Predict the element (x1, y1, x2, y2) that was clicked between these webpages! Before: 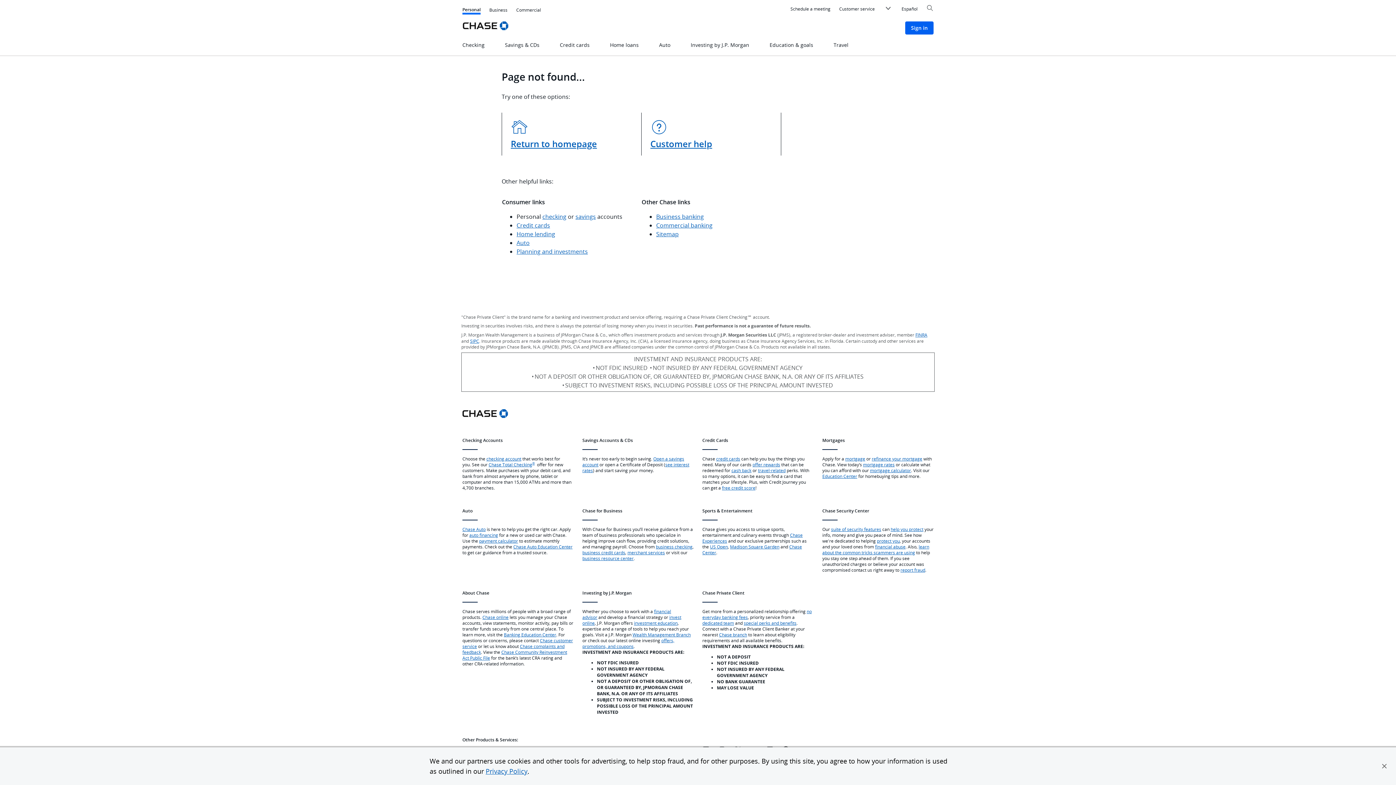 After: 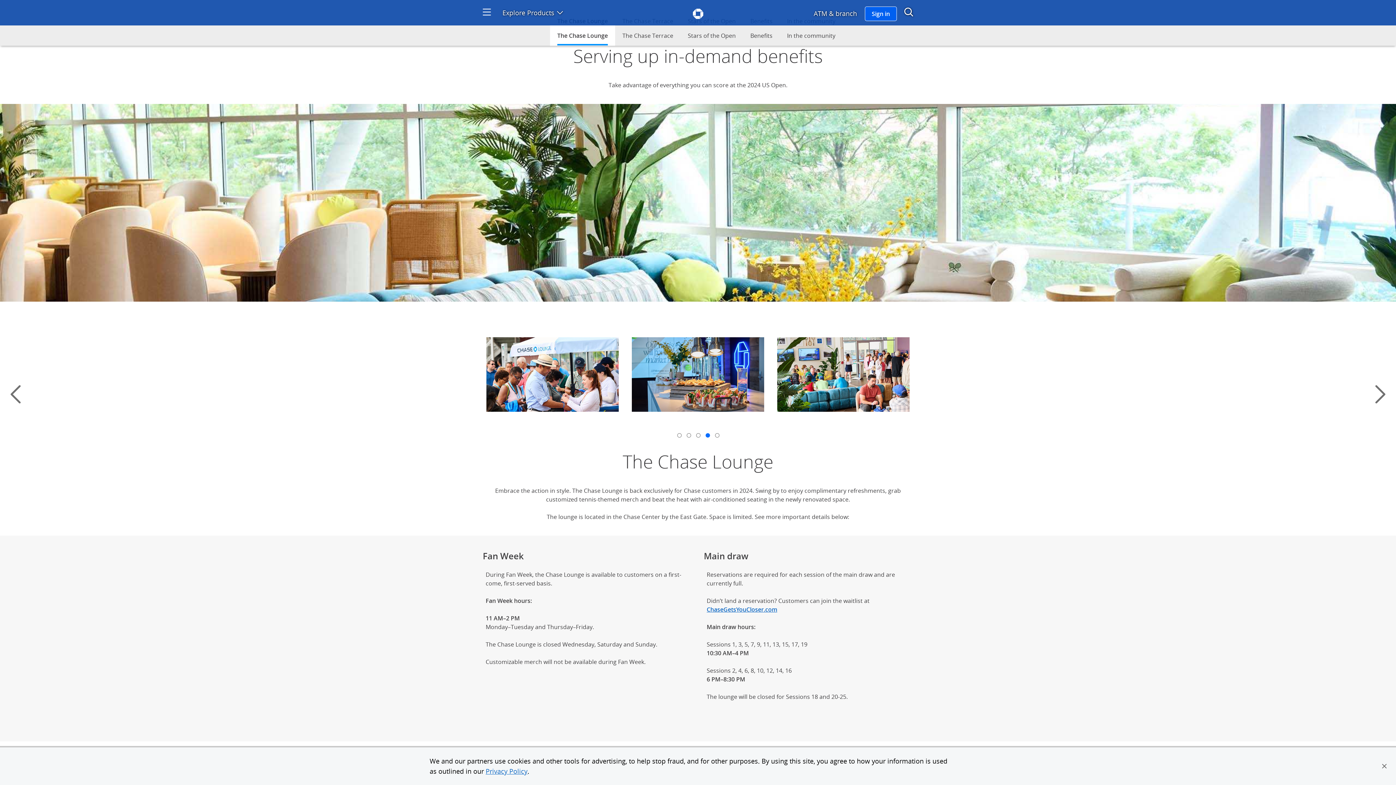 Action: label: US Open bbox: (710, 543, 728, 549)